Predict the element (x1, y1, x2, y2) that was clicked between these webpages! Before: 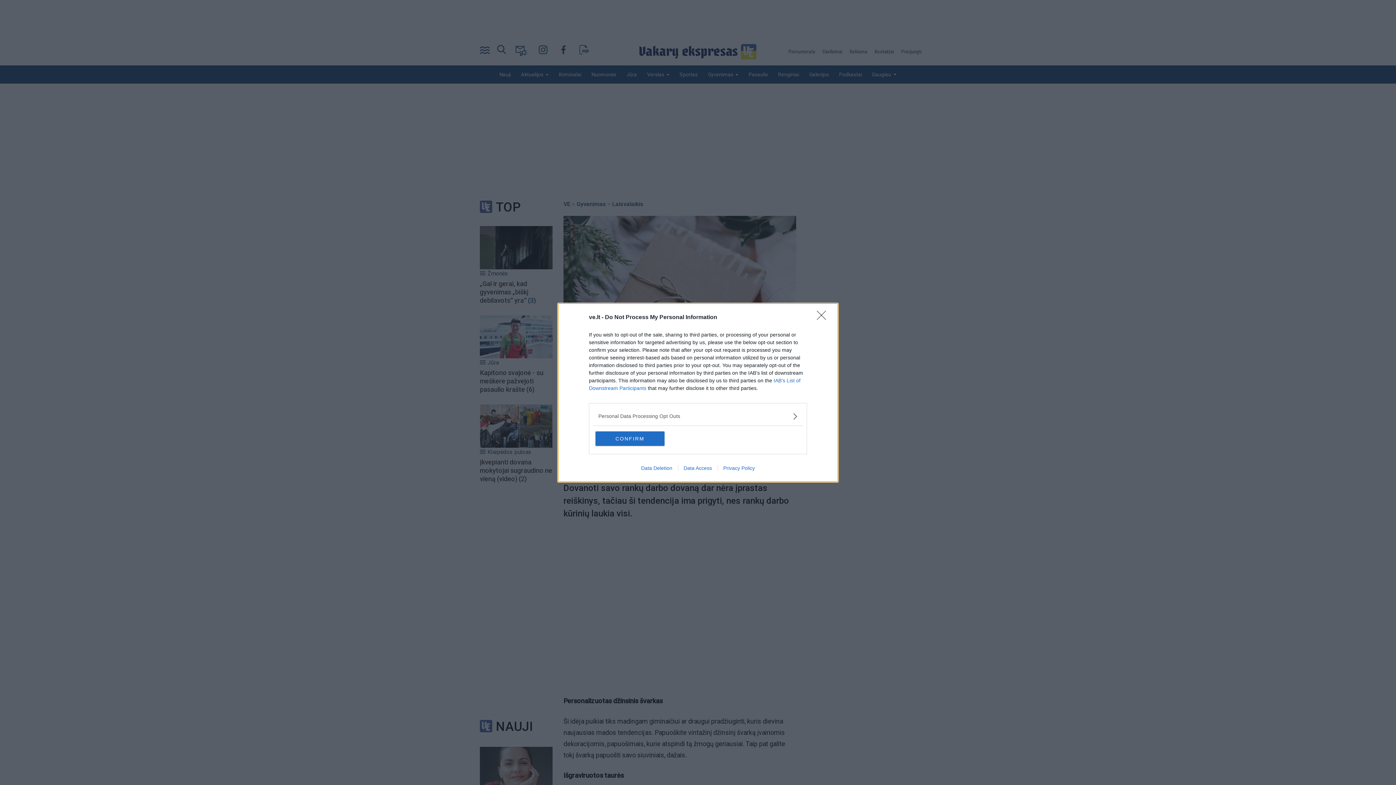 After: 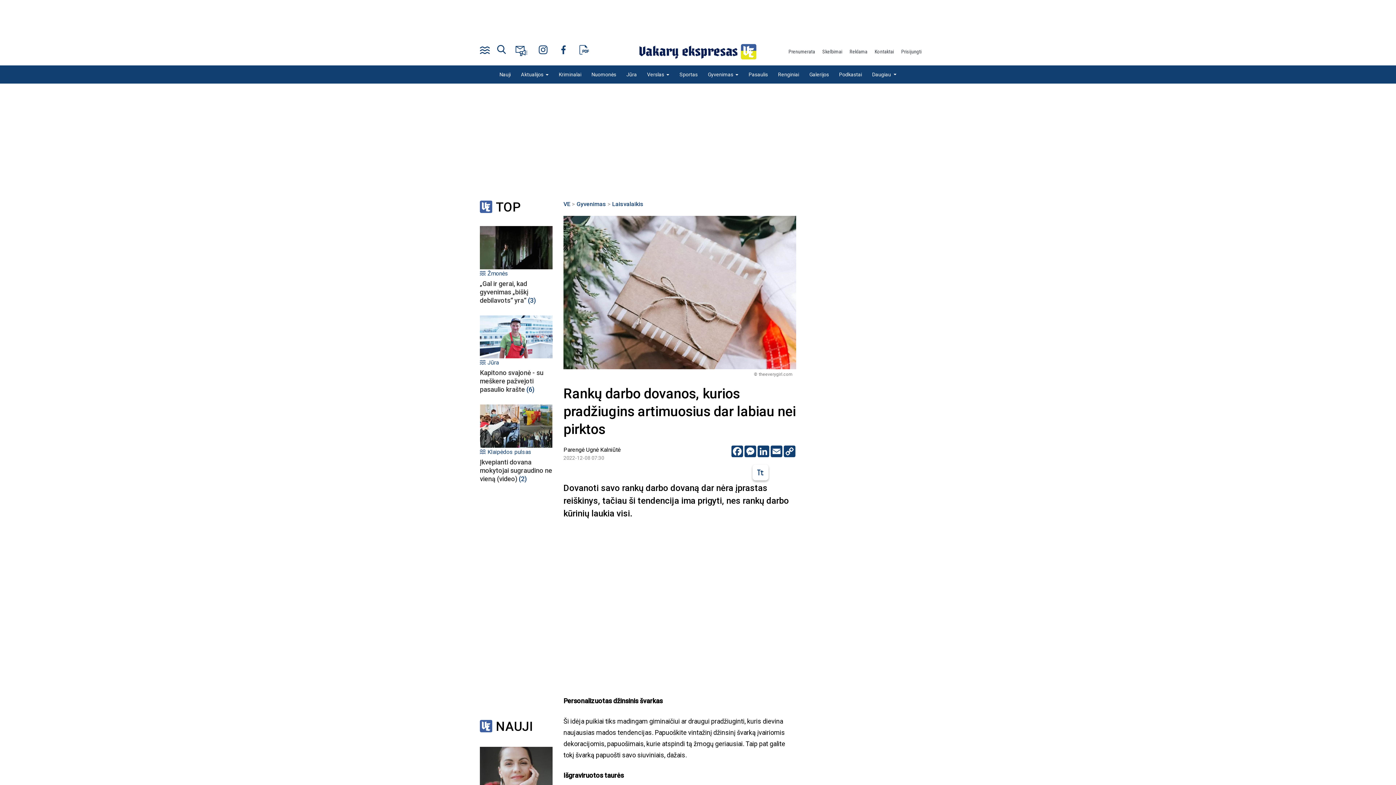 Action: bbox: (817, 310, 830, 324) label: Close